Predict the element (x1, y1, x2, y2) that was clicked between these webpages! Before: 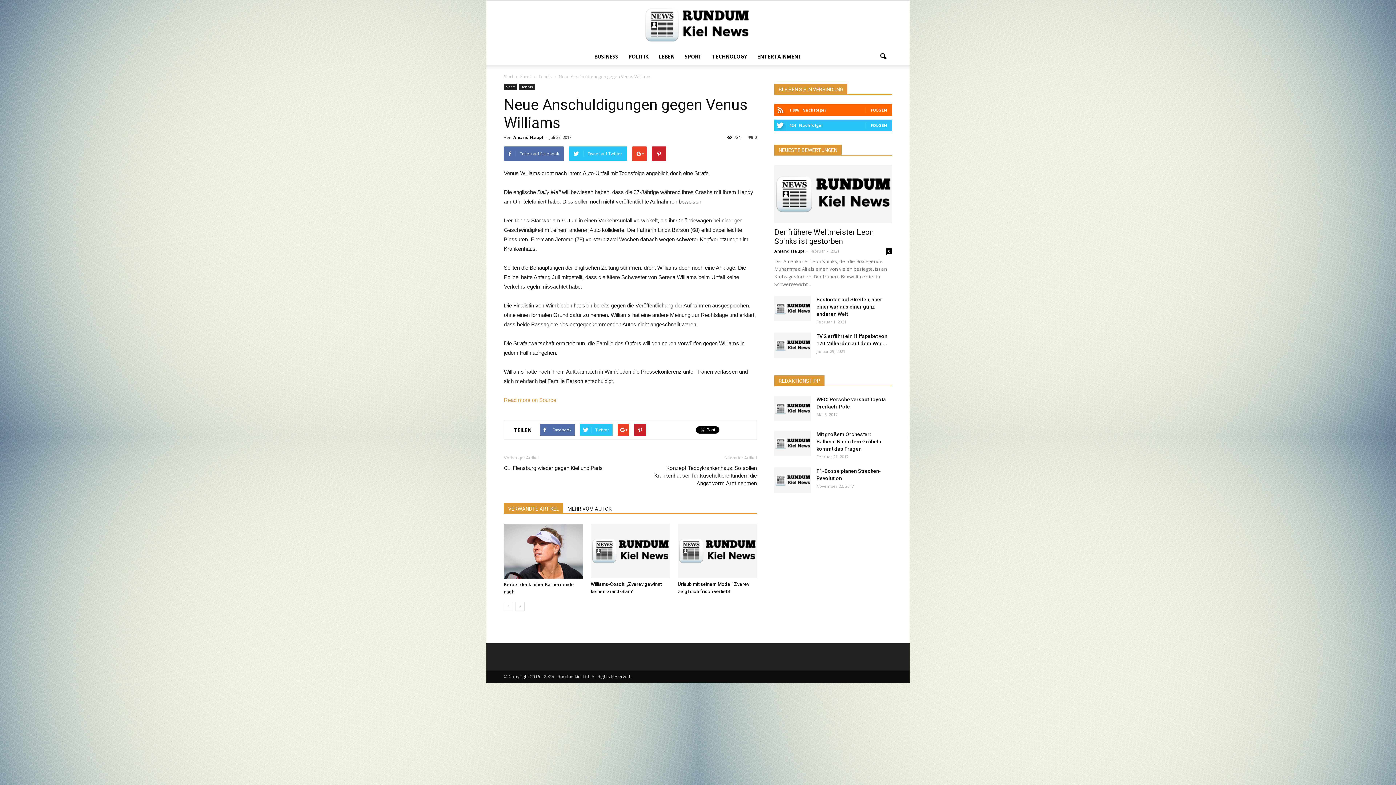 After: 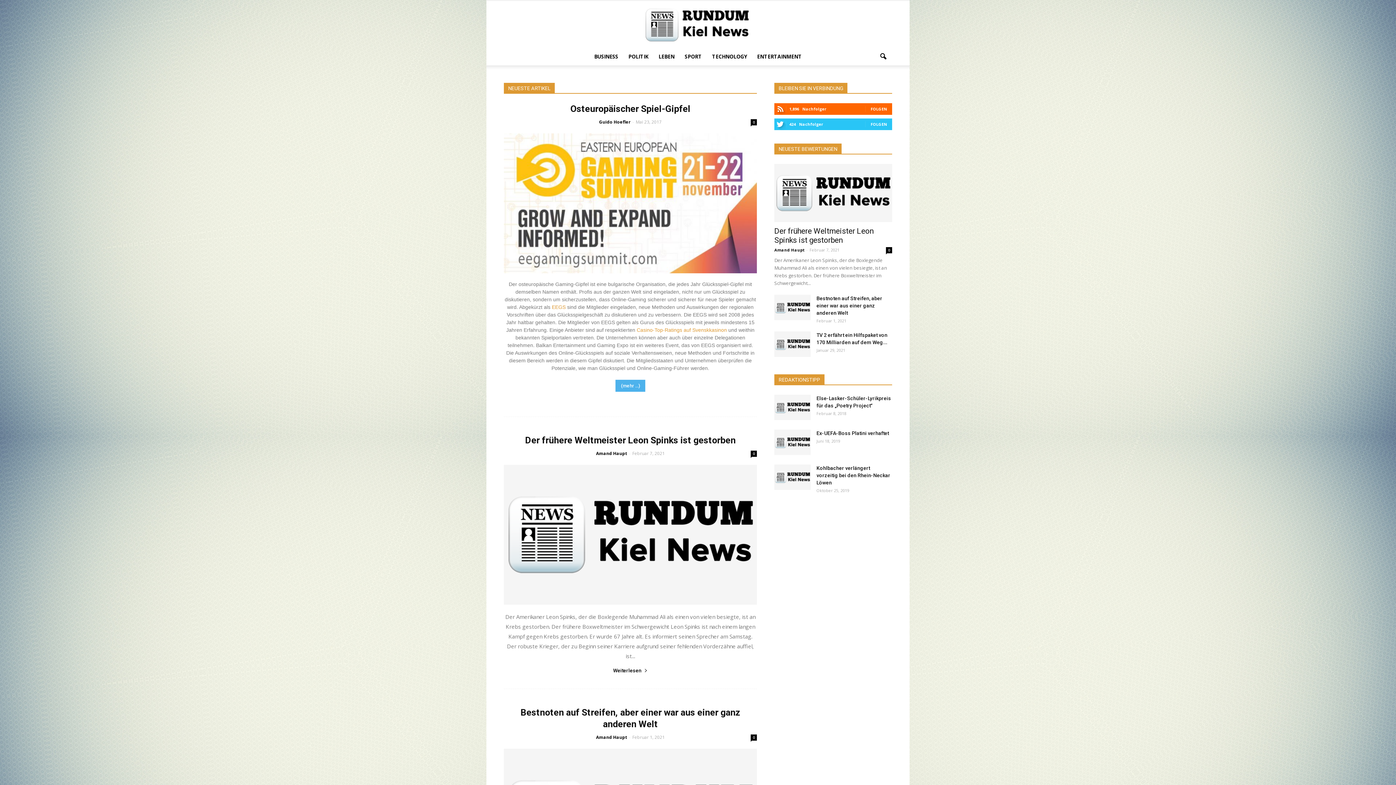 Action: label: Rundum Kiel News bbox: (486, 6, 909, 42)